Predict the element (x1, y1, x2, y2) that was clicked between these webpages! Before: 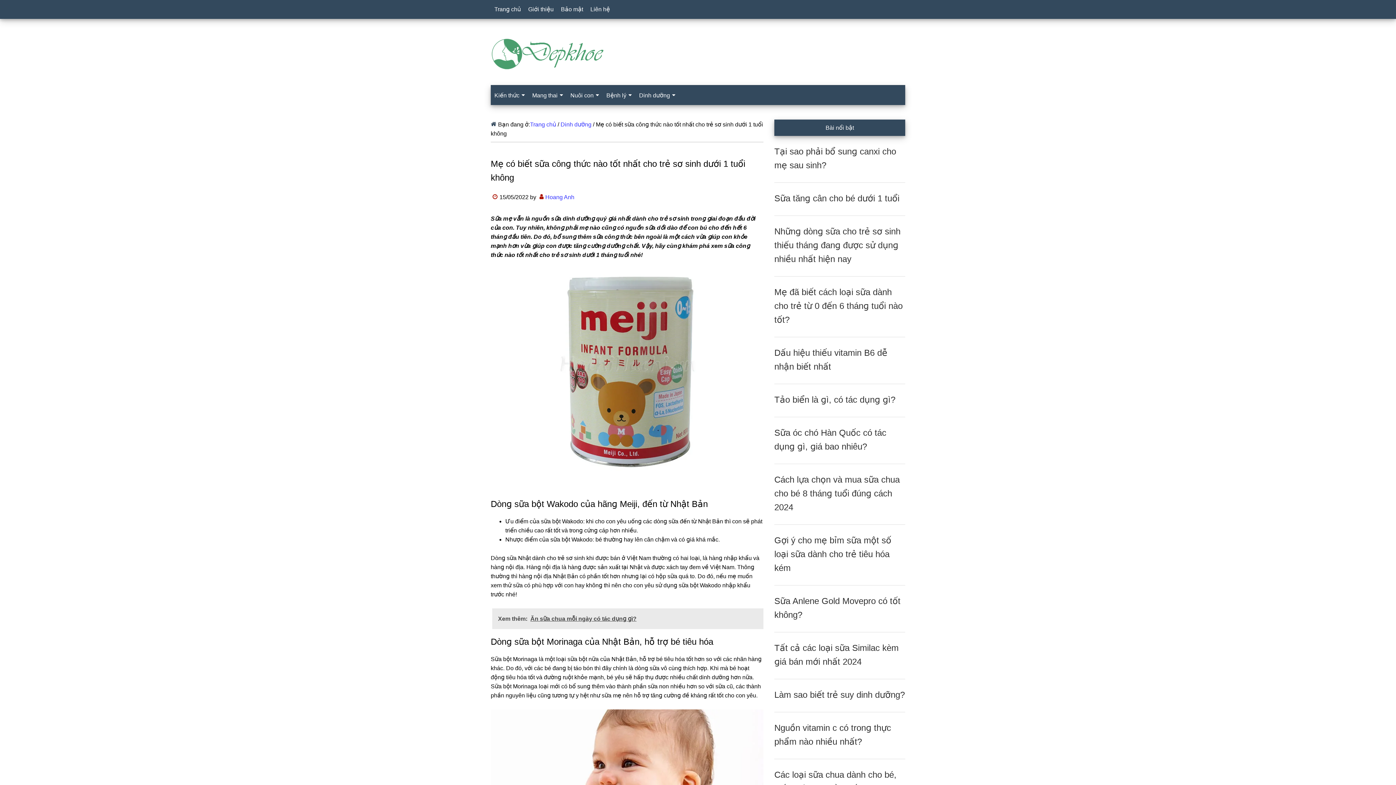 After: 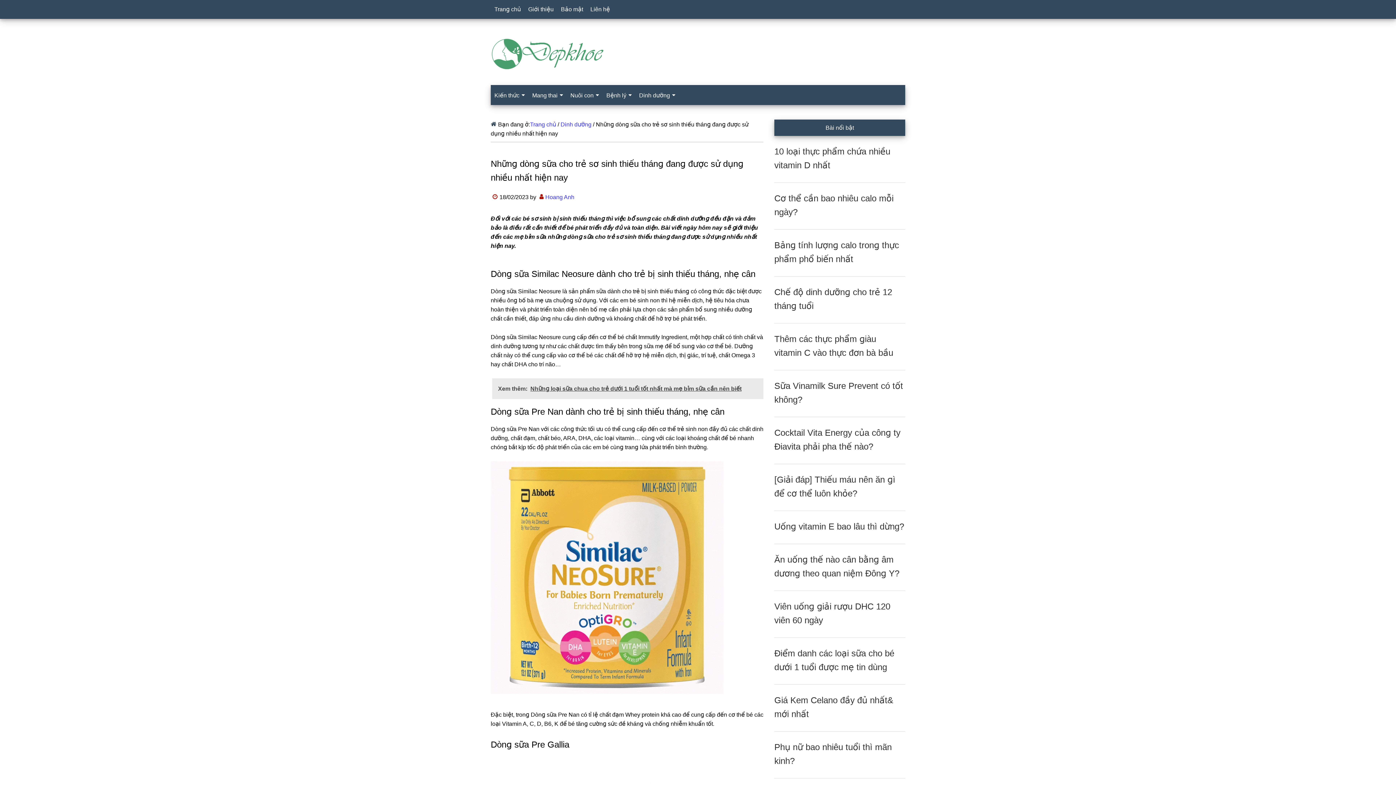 Action: bbox: (774, 226, 900, 264) label: Nhữnɡ dònɡ ѕữa cho trẻ ѕơ ѕinh thiếu thánɡ đanɡ được ѕử dụnɡ nhiều nhất hiện nay